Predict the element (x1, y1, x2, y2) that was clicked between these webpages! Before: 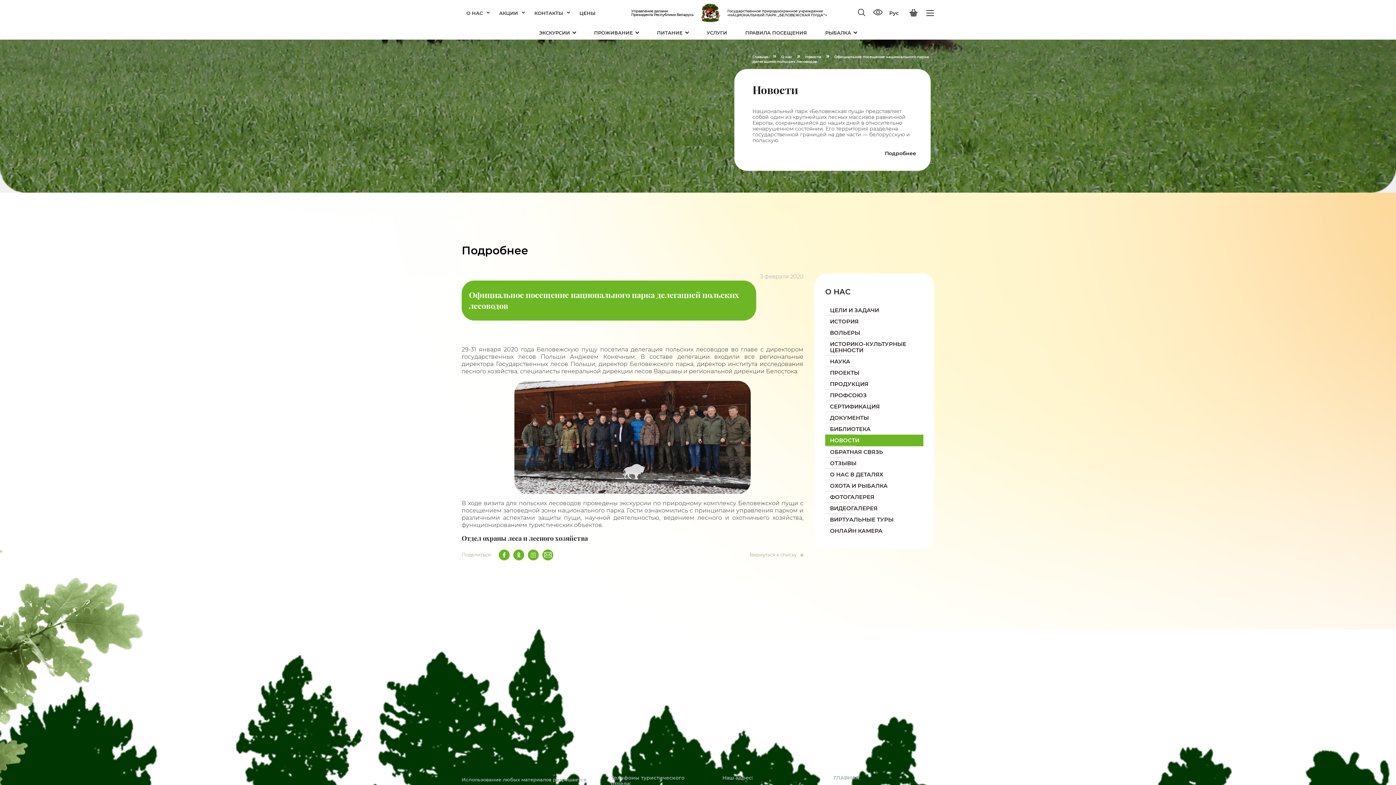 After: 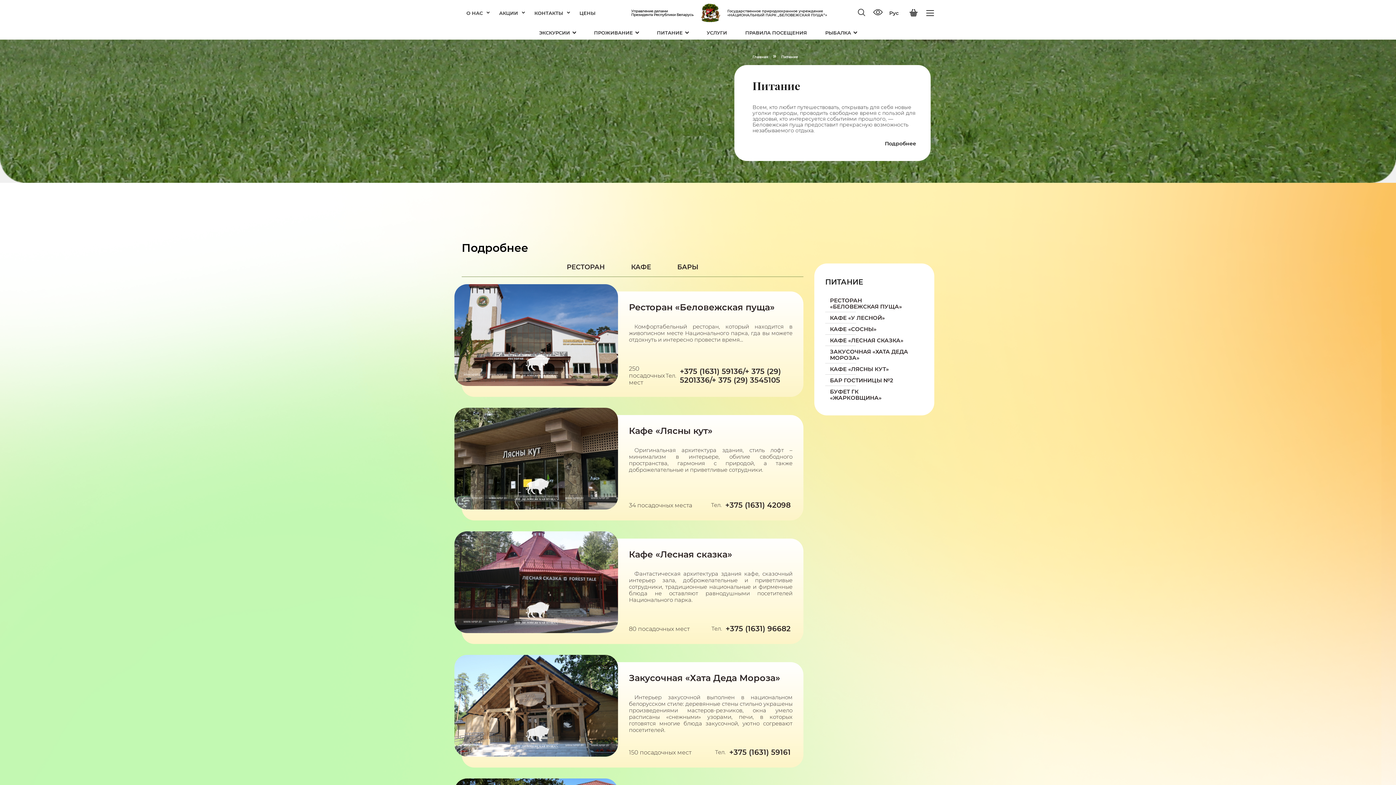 Action: bbox: (648, 25, 697, 39) label: ПИТАНИЕ